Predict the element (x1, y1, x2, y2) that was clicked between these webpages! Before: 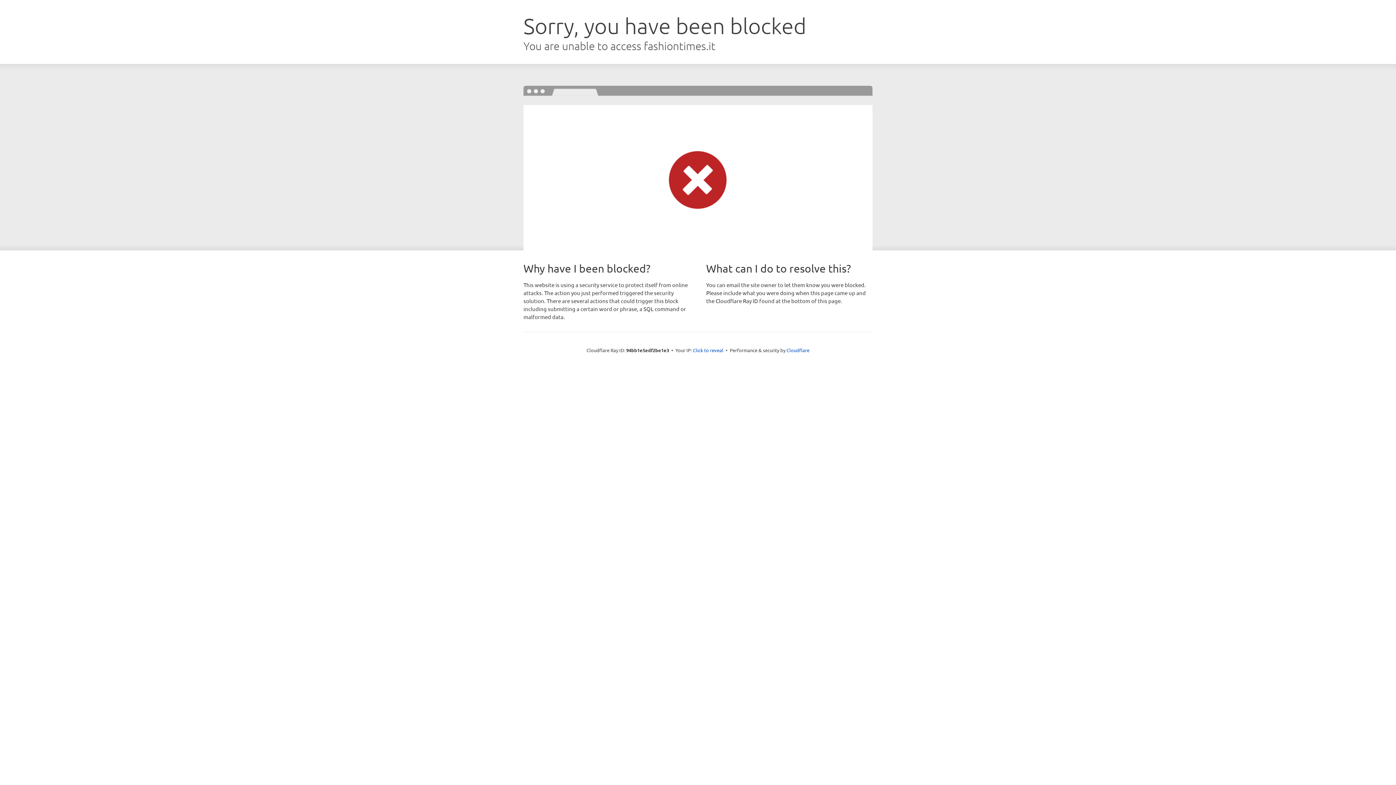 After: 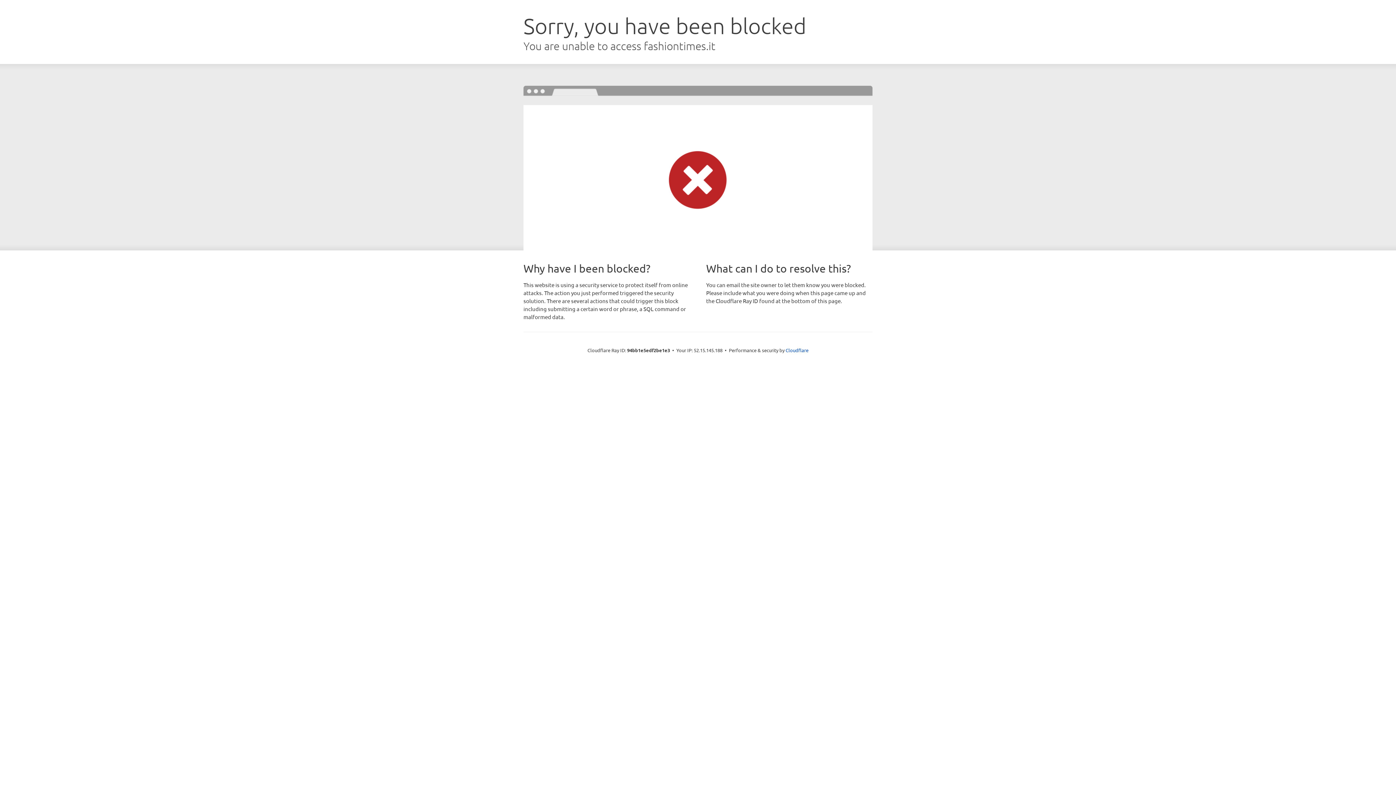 Action: label: Click to reveal bbox: (693, 346, 723, 353)